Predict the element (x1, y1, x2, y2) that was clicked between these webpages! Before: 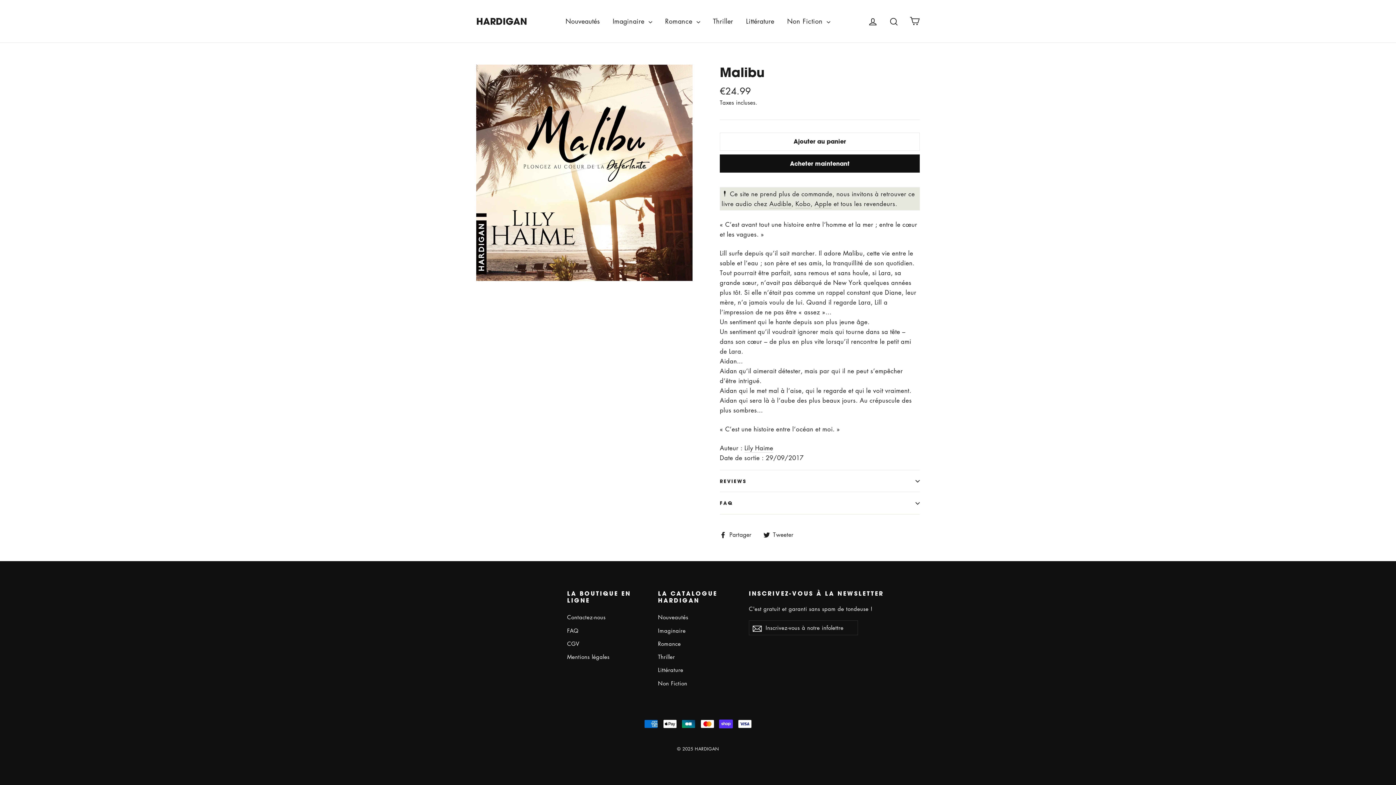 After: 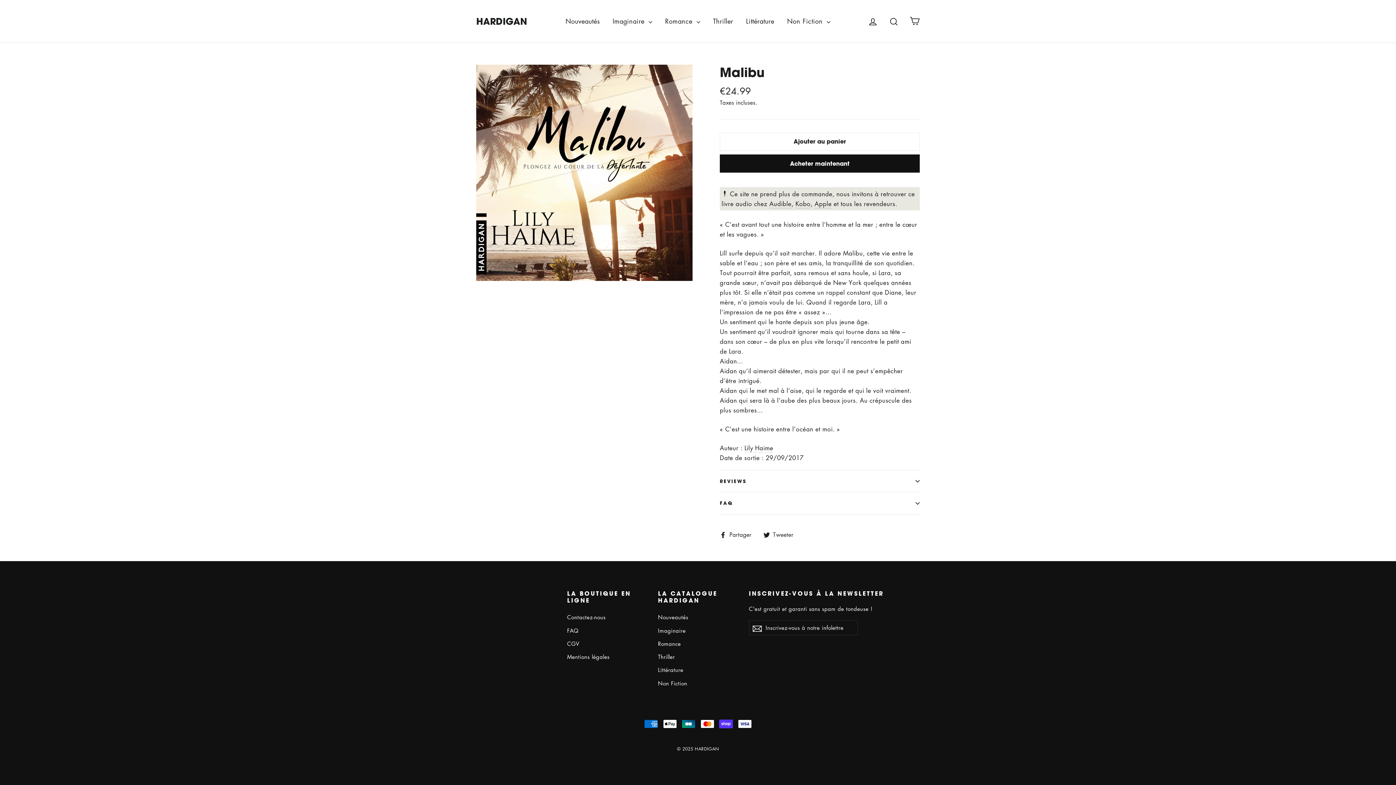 Action: label: Ajouter au panier bbox: (720, 132, 920, 150)